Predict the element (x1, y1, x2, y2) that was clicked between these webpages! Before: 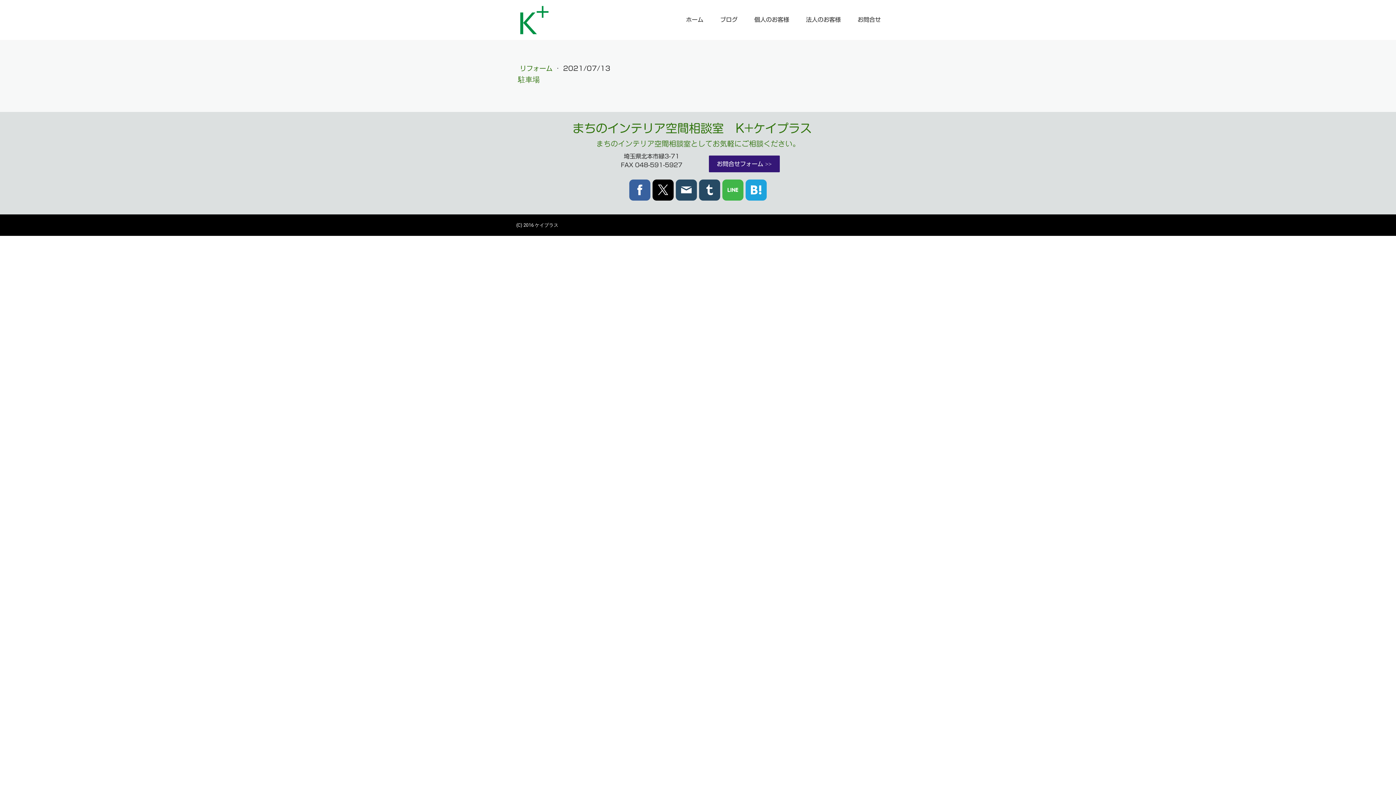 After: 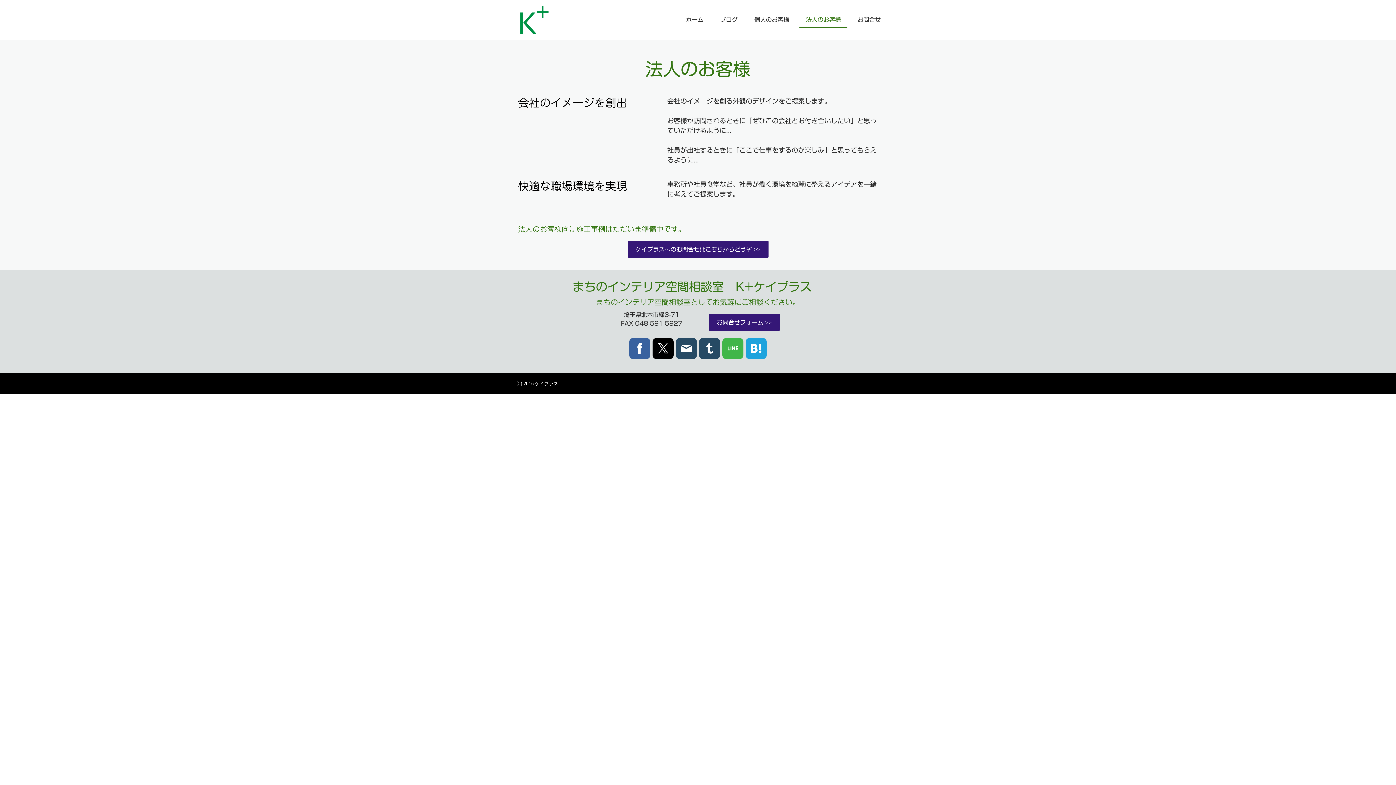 Action: label: 法人のお客様 bbox: (799, 12, 847, 27)